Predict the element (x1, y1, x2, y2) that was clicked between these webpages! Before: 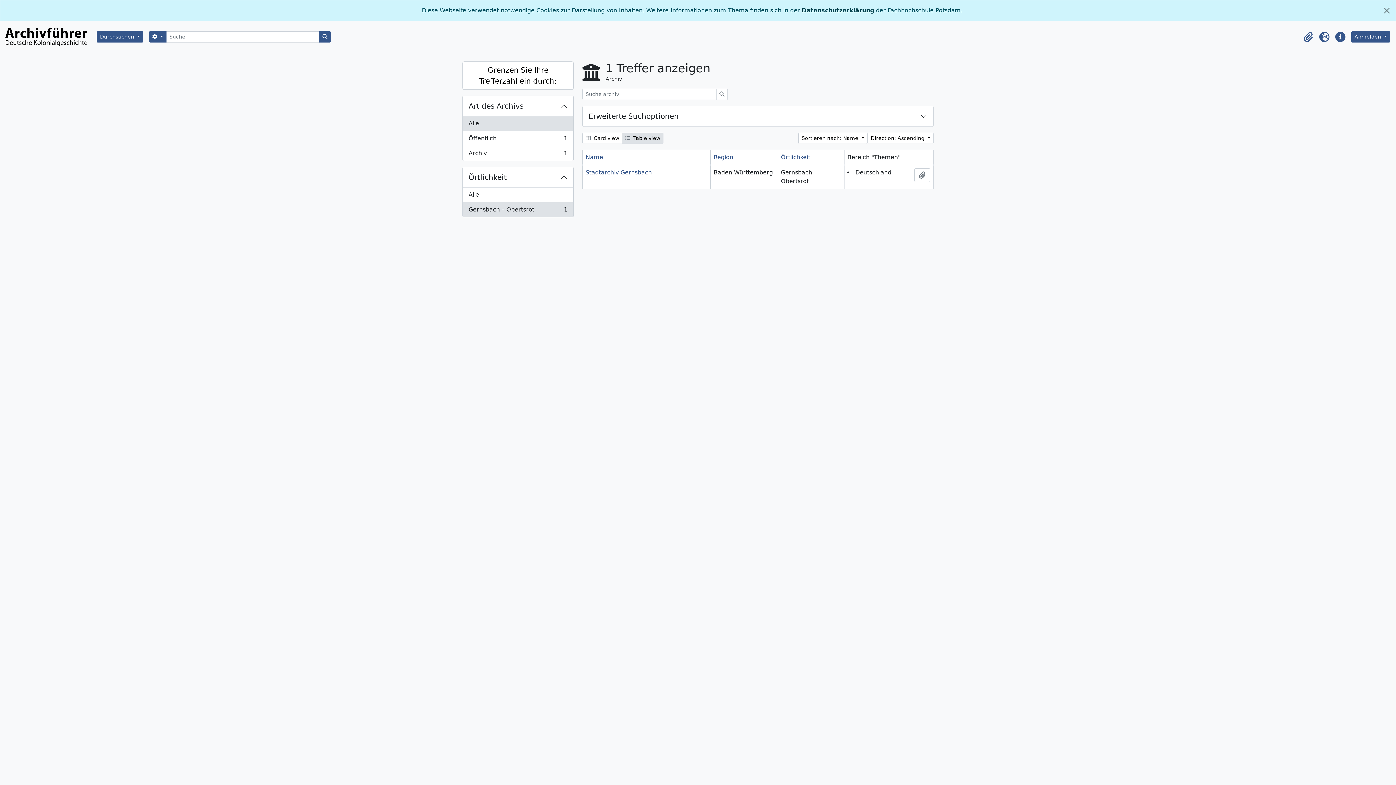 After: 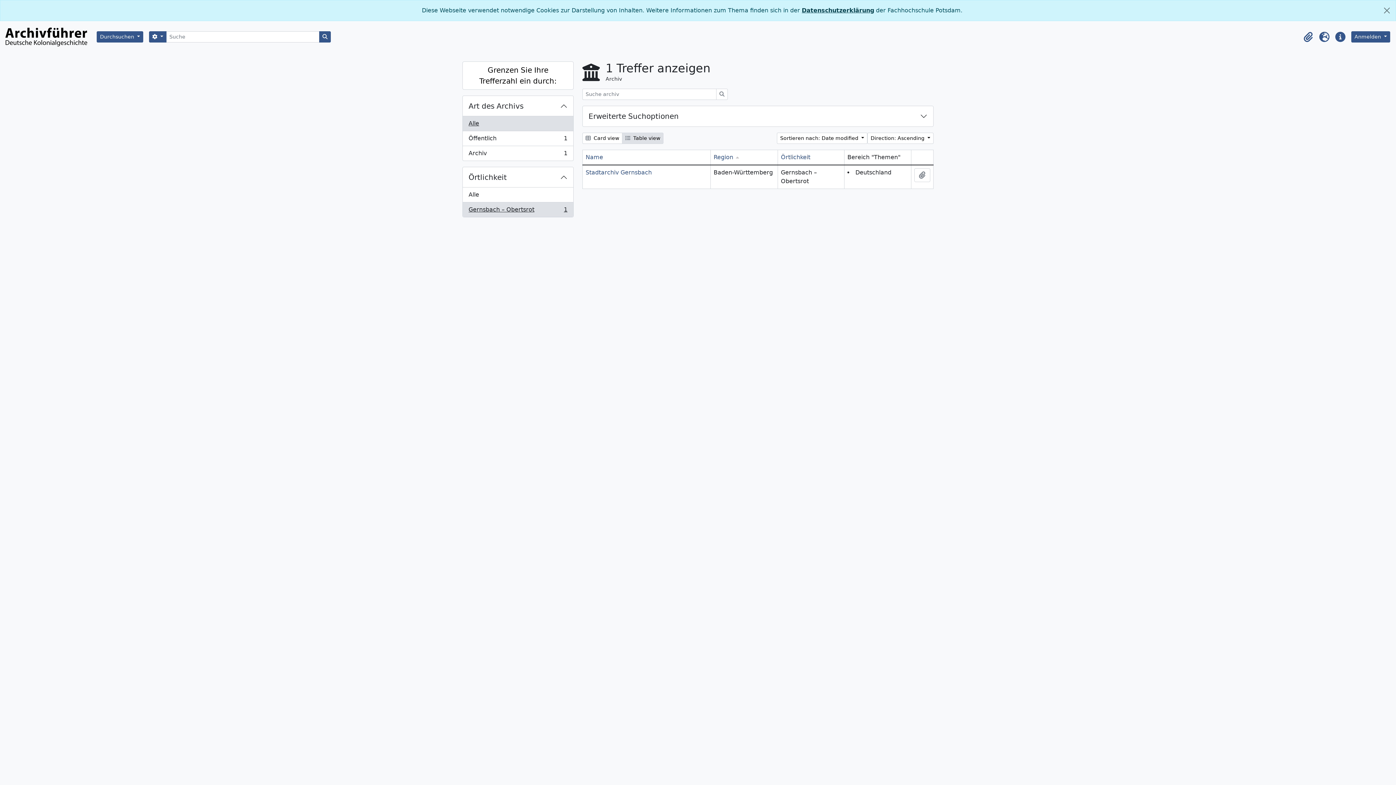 Action: bbox: (713, 153, 733, 160) label: Region